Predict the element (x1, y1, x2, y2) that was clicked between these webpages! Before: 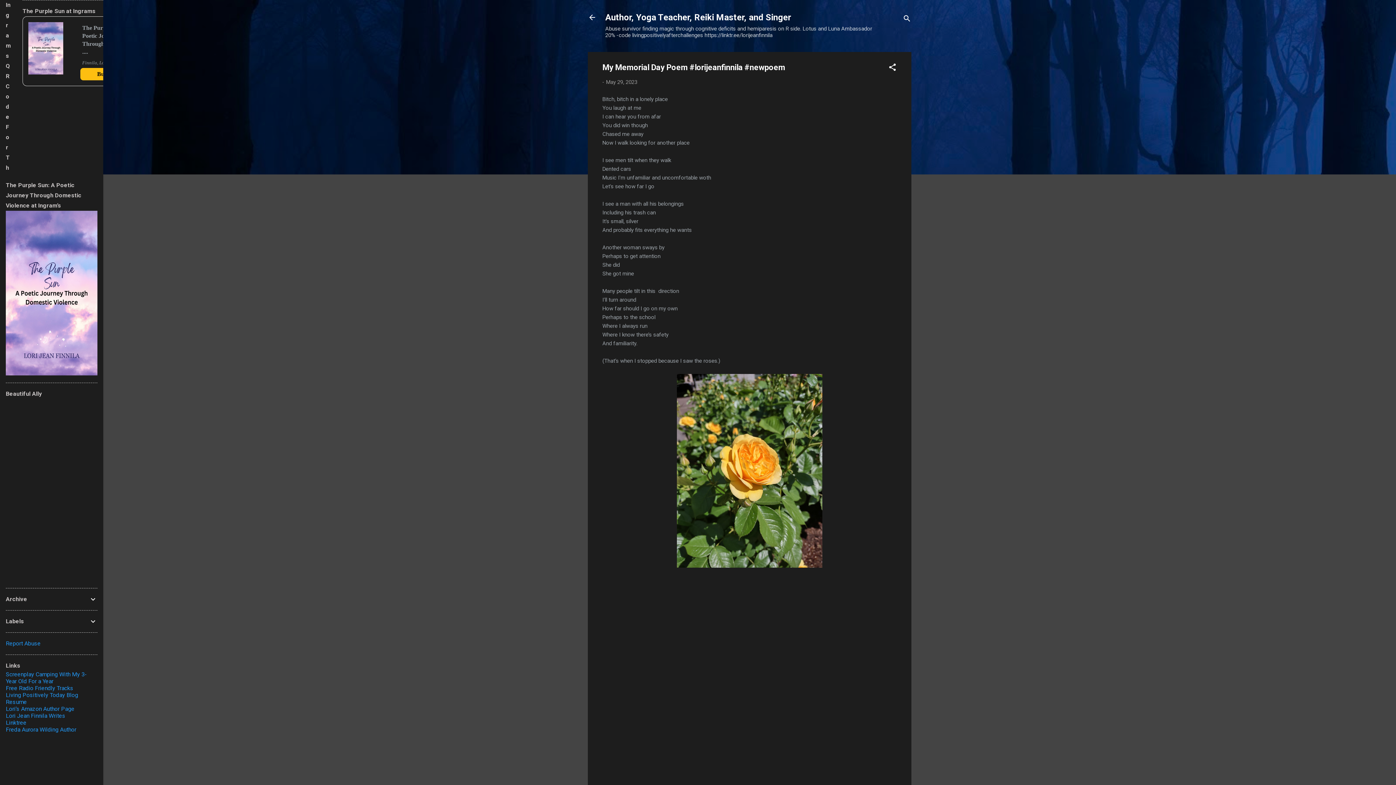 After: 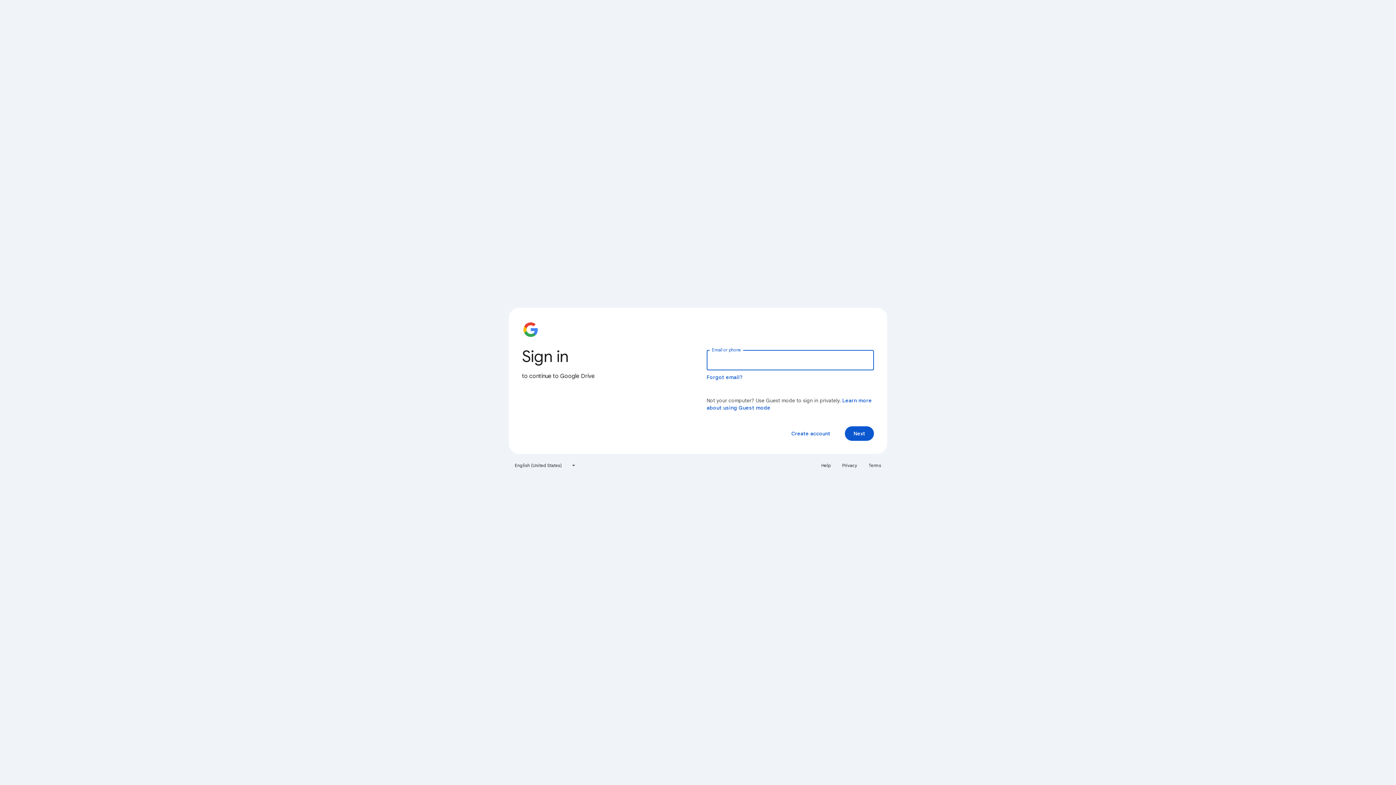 Action: label: Resume bbox: (5, 698, 26, 705)